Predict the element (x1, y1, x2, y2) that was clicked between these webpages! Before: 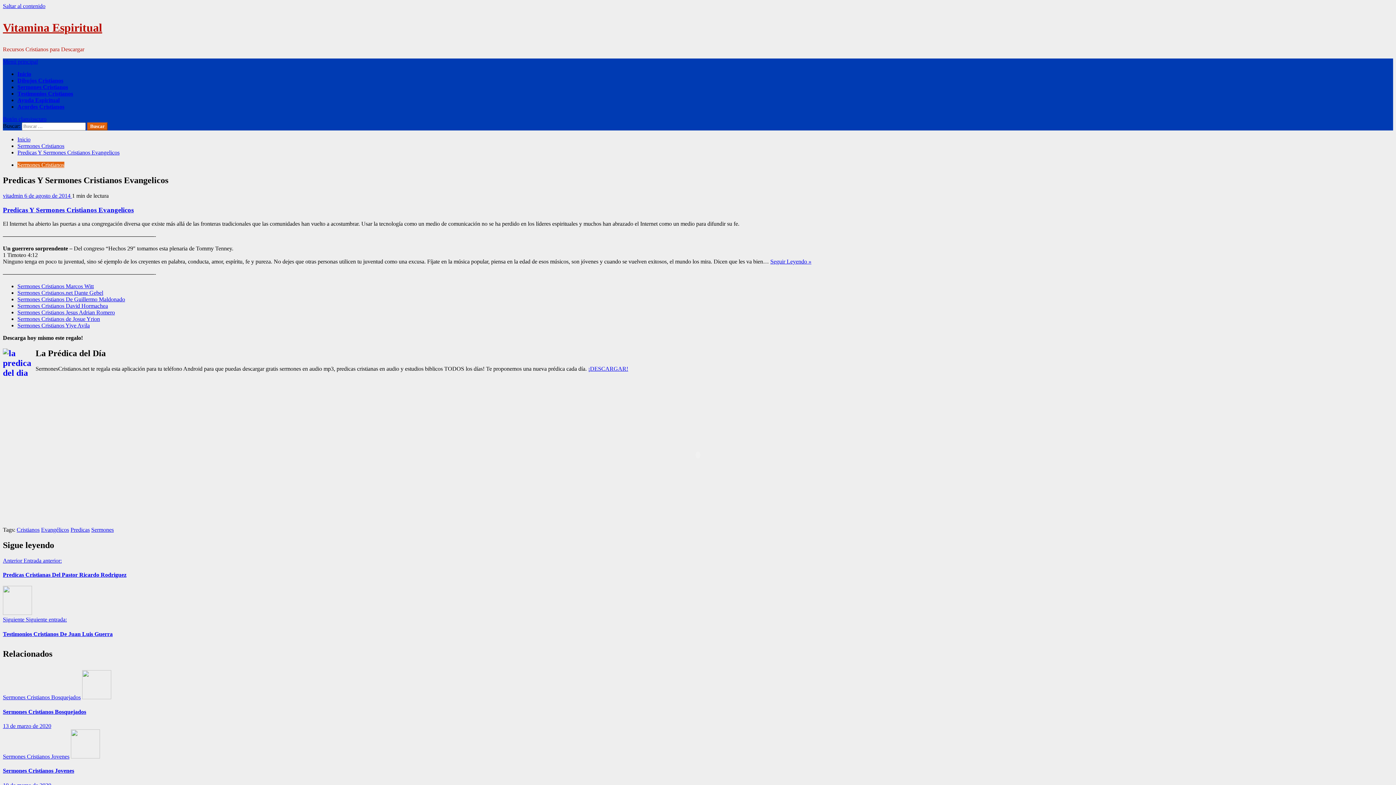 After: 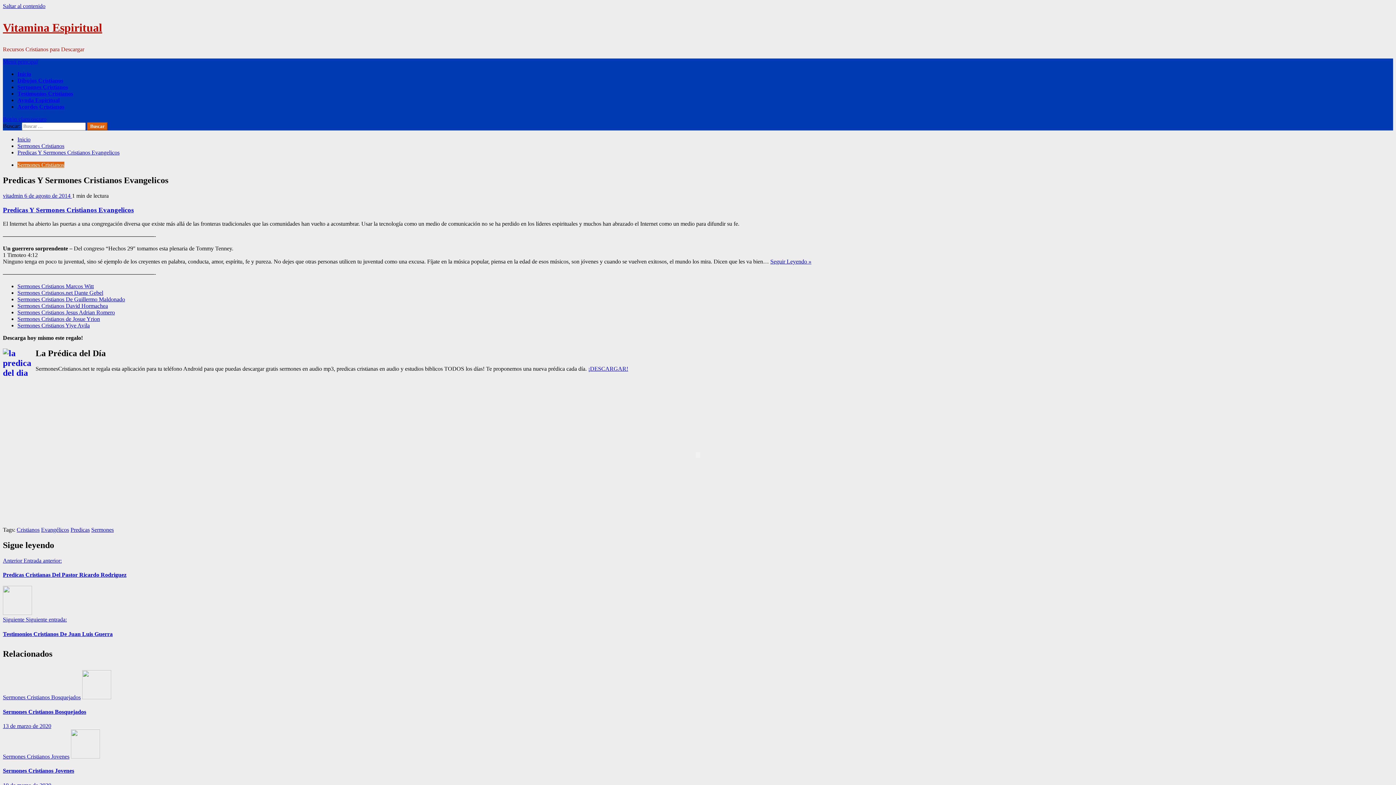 Action: bbox: (770, 258, 811, 264) label: Seguir Leyendo »